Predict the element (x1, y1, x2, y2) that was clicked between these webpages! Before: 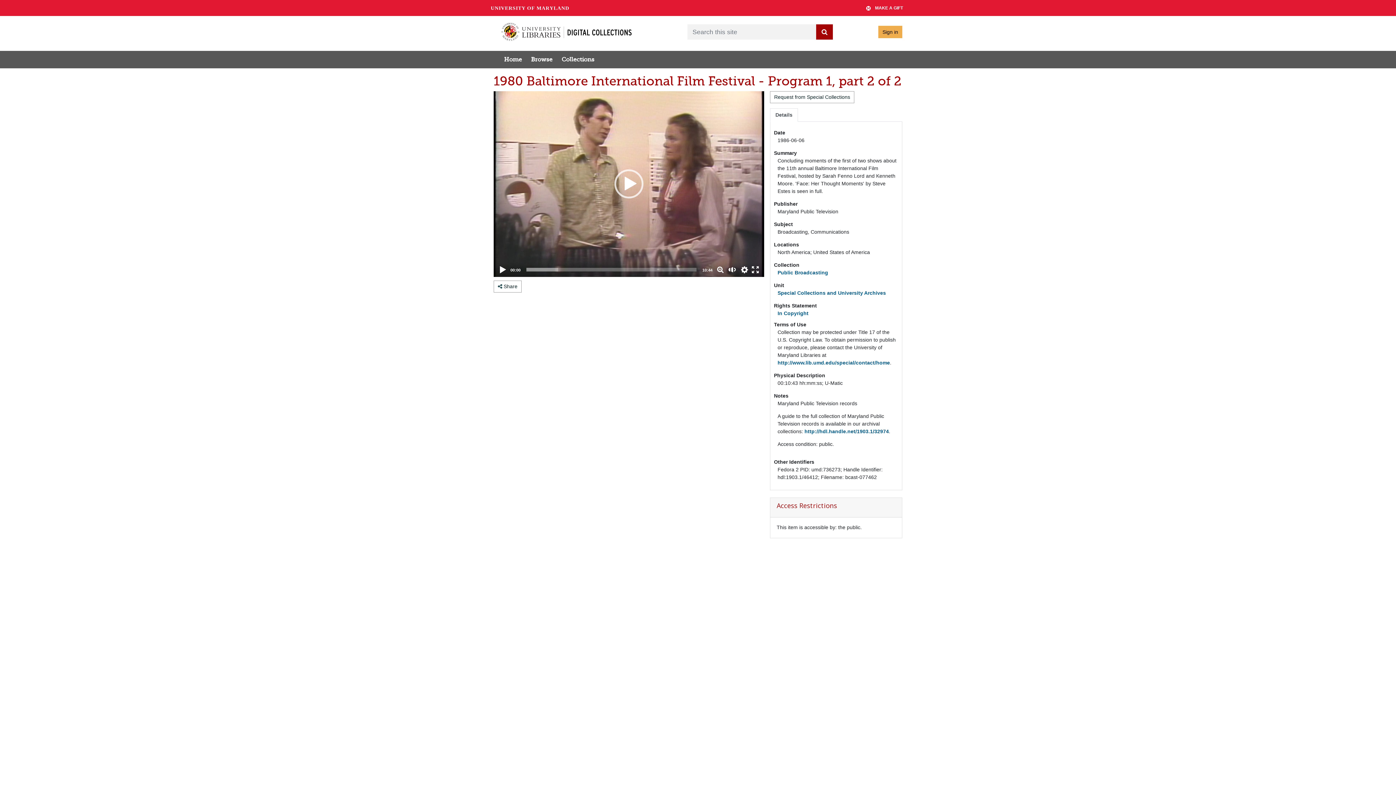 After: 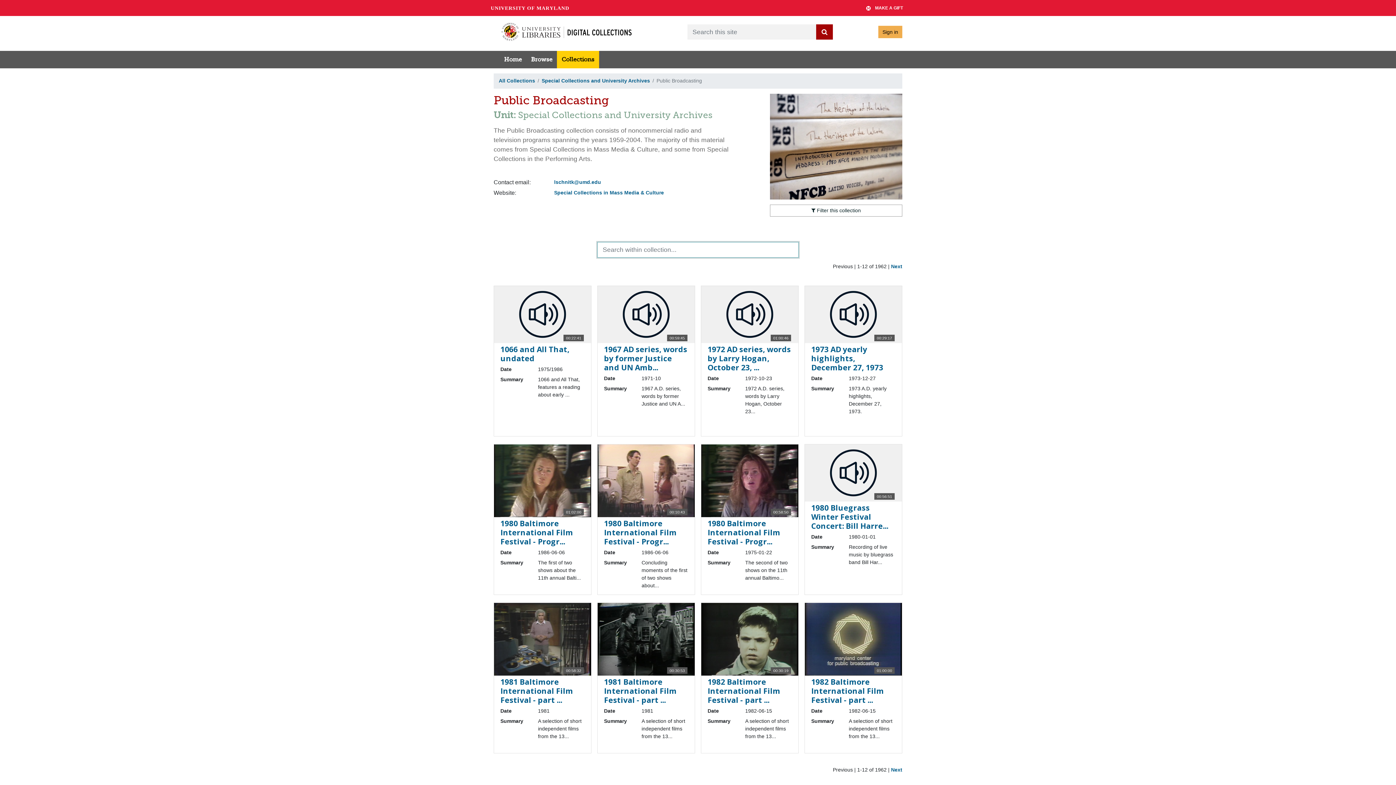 Action: bbox: (777, 269, 828, 275) label: Public Broadcasting